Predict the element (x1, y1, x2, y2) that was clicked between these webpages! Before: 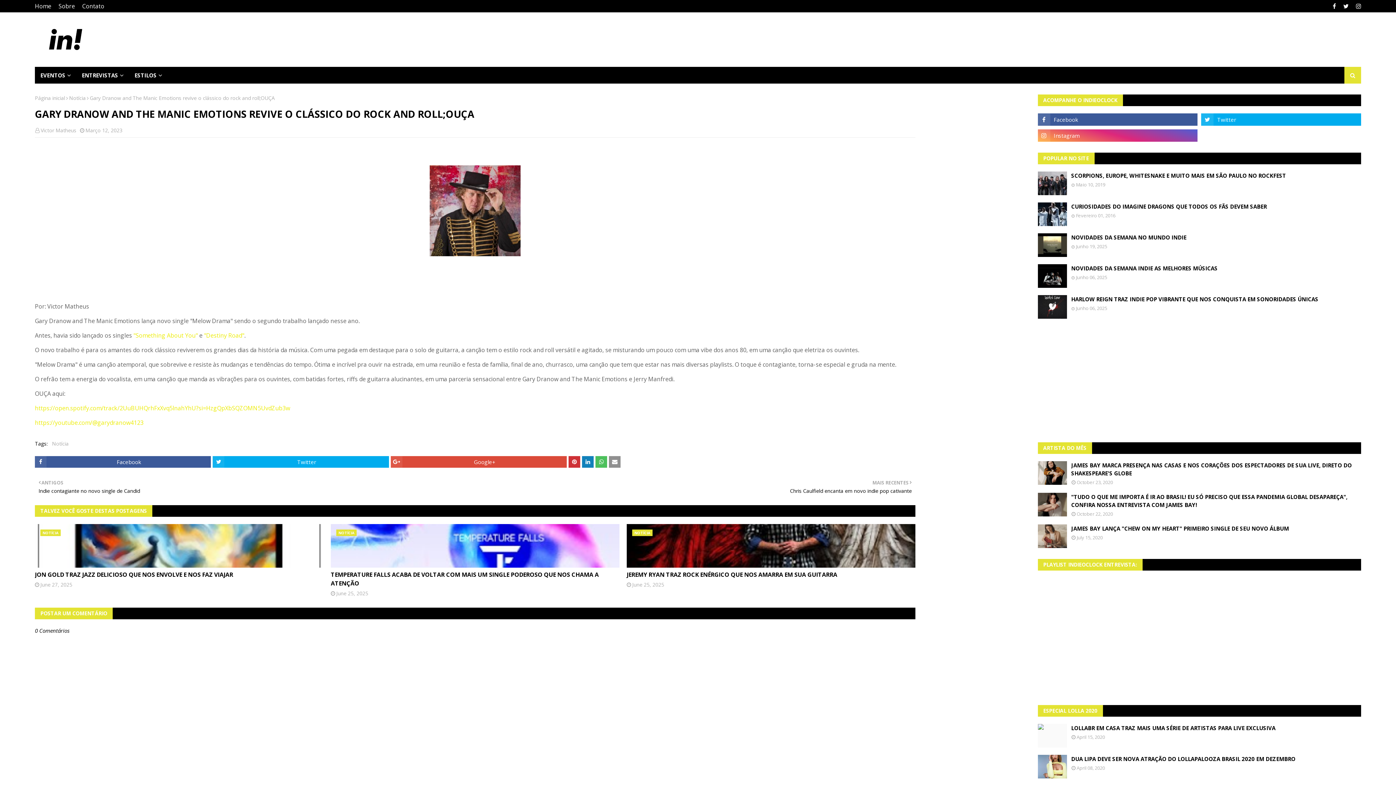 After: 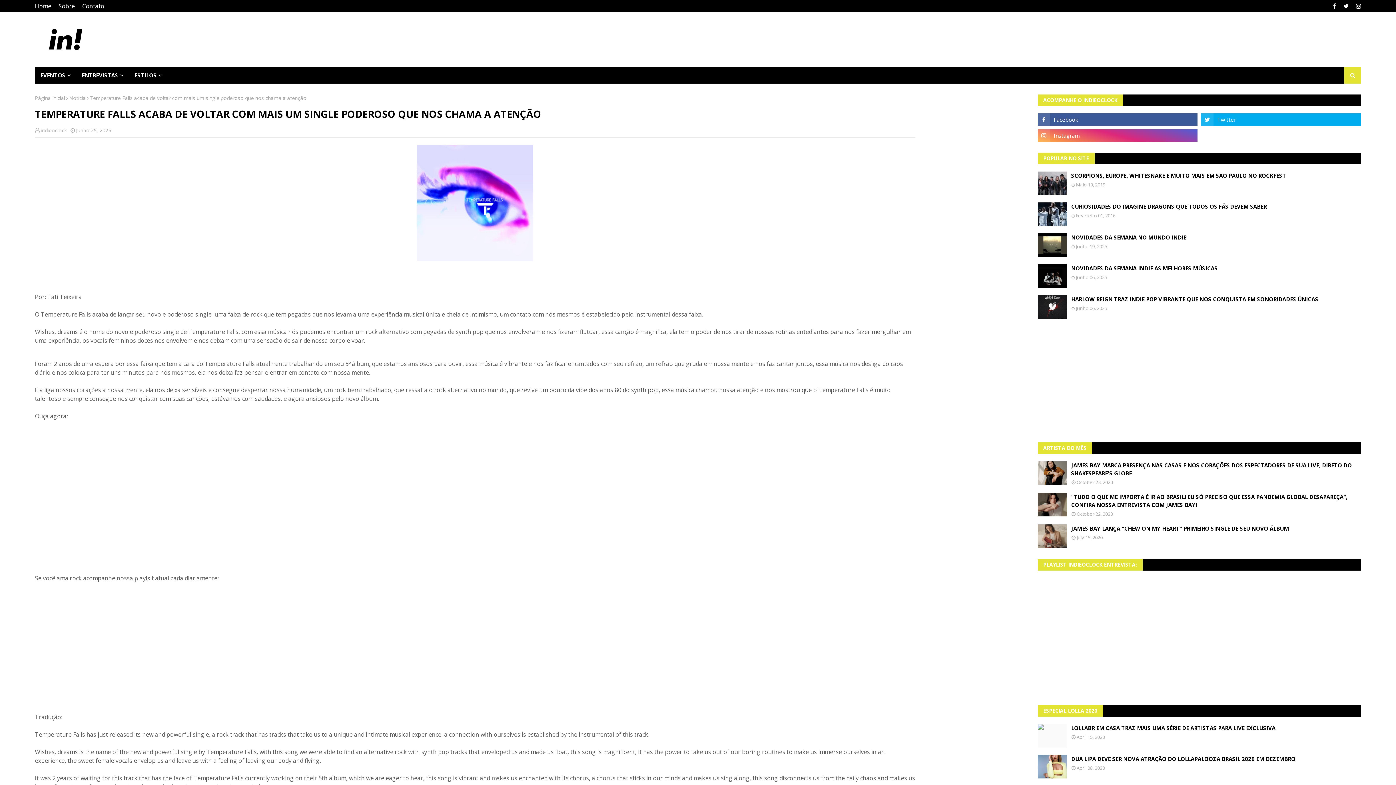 Action: bbox: (330, 524, 619, 568)